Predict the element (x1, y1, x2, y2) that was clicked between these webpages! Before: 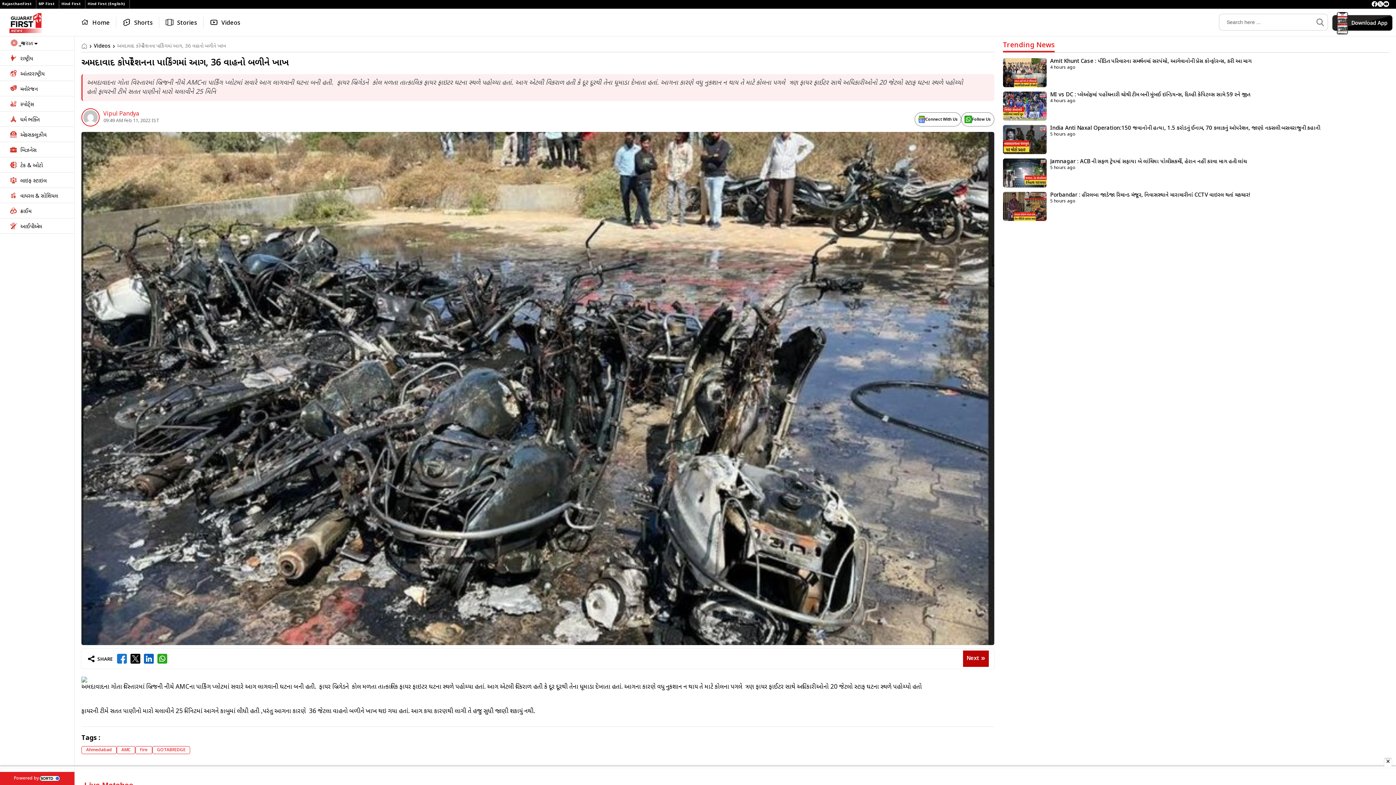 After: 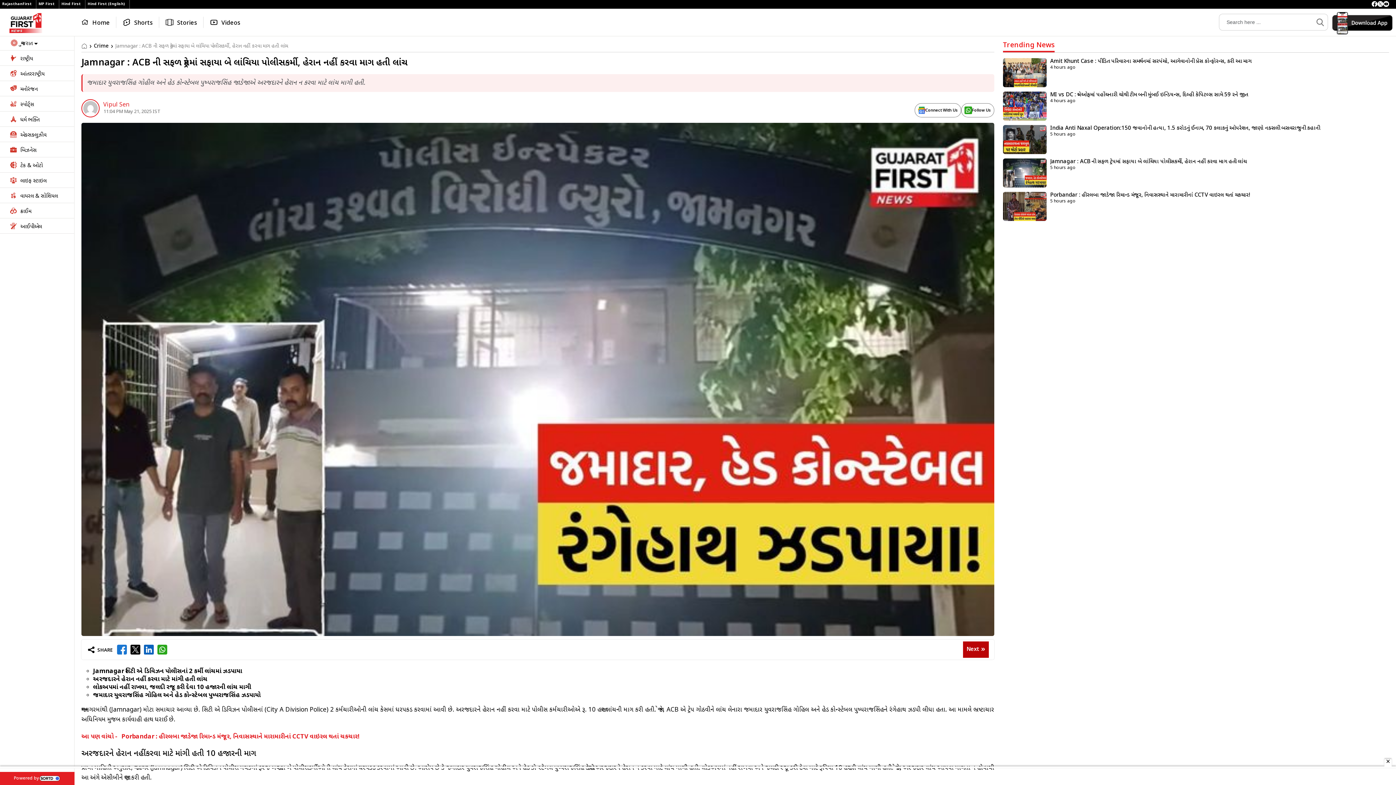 Action: bbox: (1003, 169, 1046, 177) label: trdI_217100